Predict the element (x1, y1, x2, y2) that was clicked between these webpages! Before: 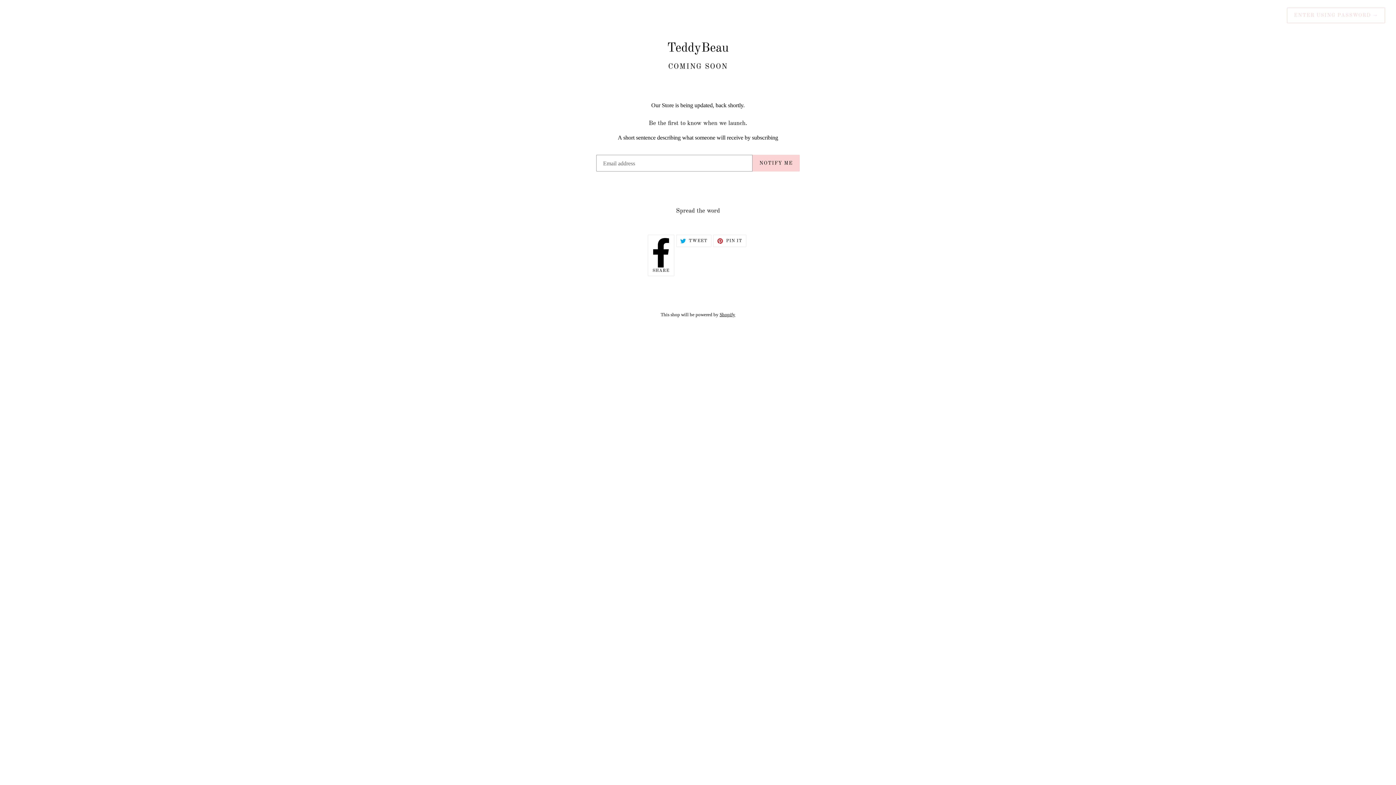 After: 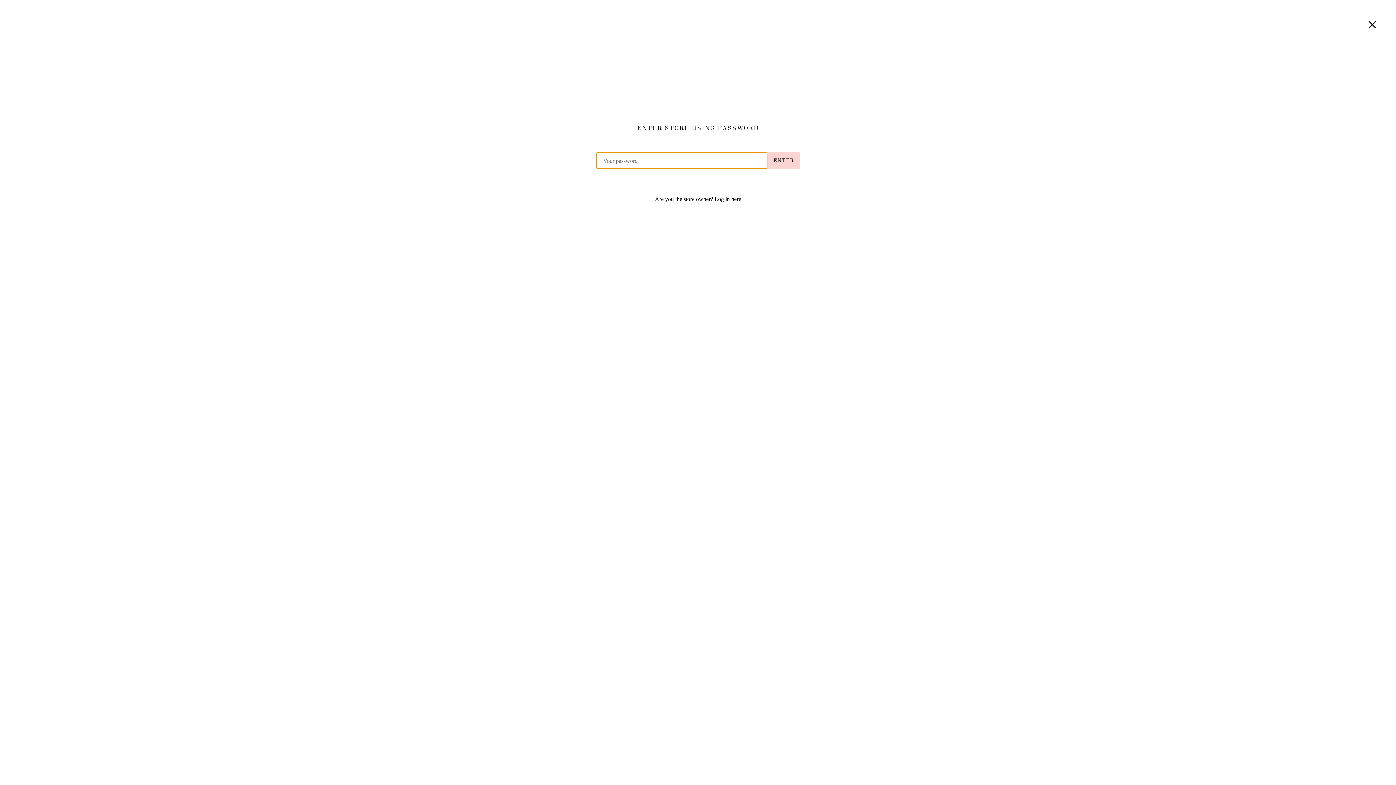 Action: bbox: (1287, 7, 1385, 23) label: ENTER USING PASSWORD →